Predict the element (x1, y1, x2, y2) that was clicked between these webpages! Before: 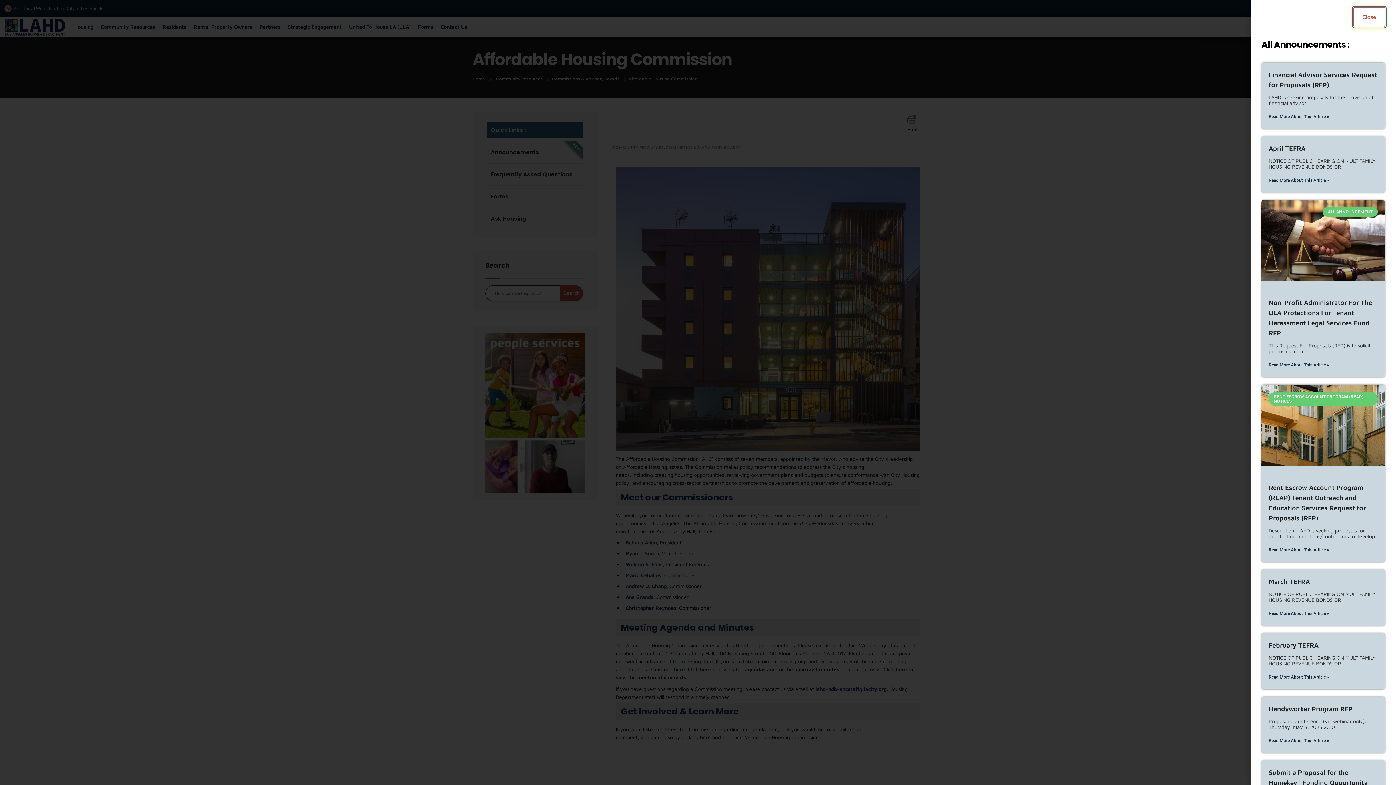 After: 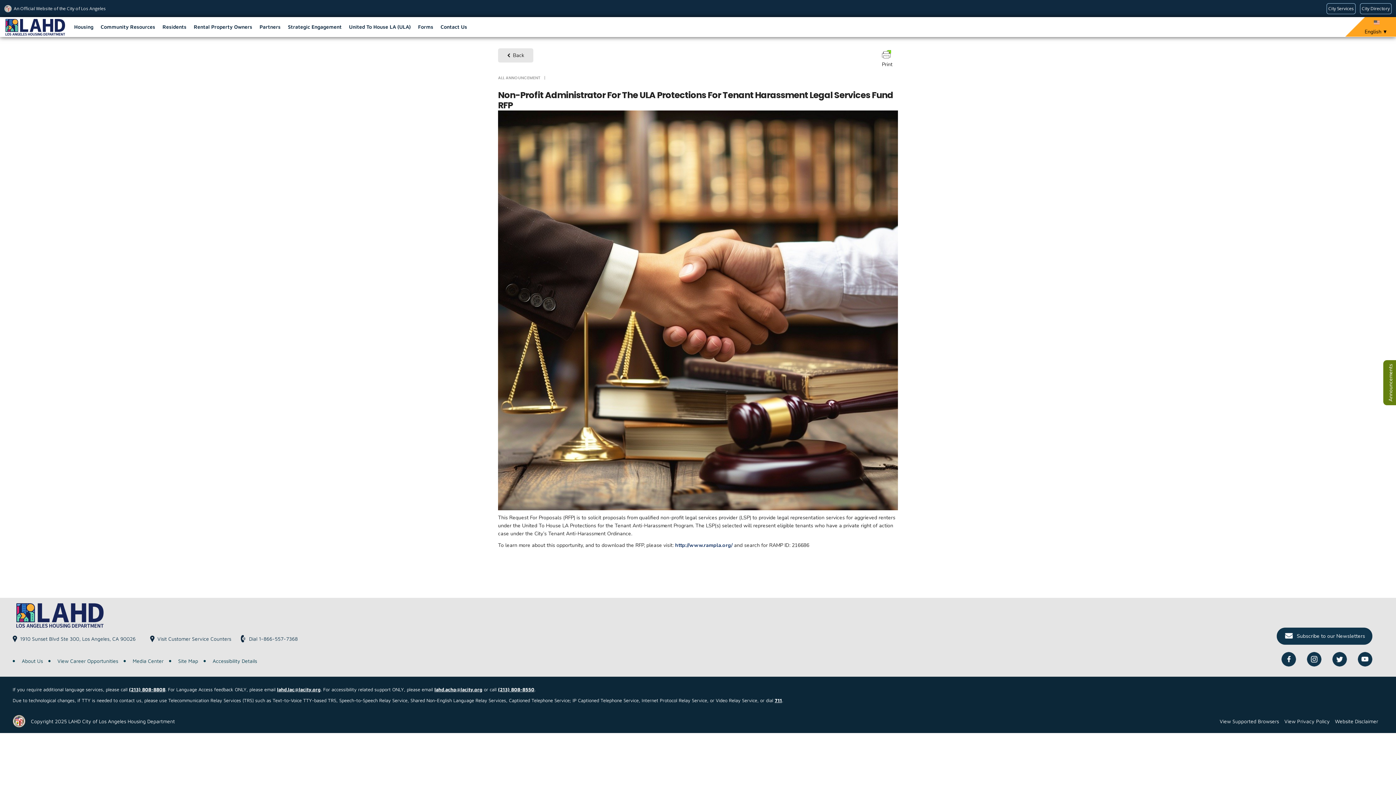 Action: bbox: (1261, 200, 1385, 281)